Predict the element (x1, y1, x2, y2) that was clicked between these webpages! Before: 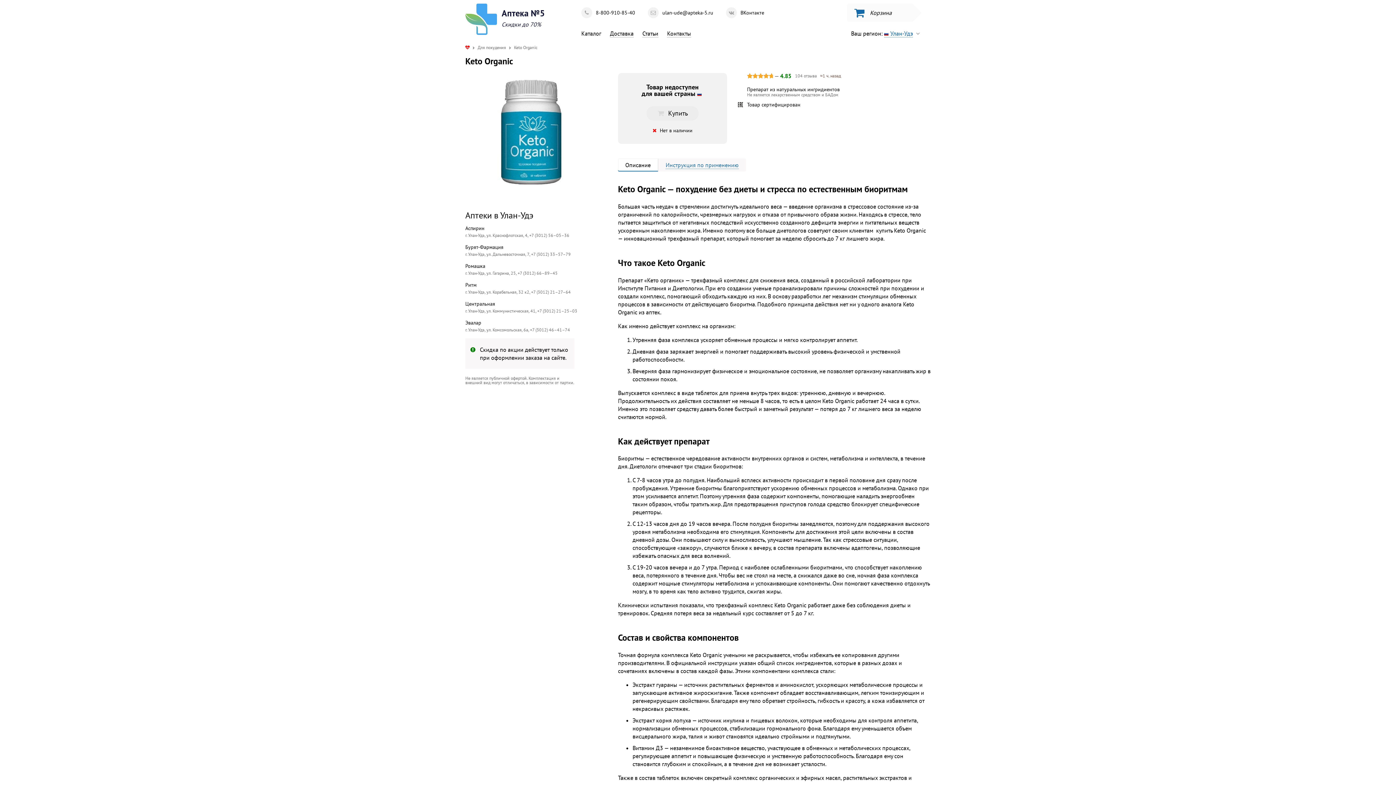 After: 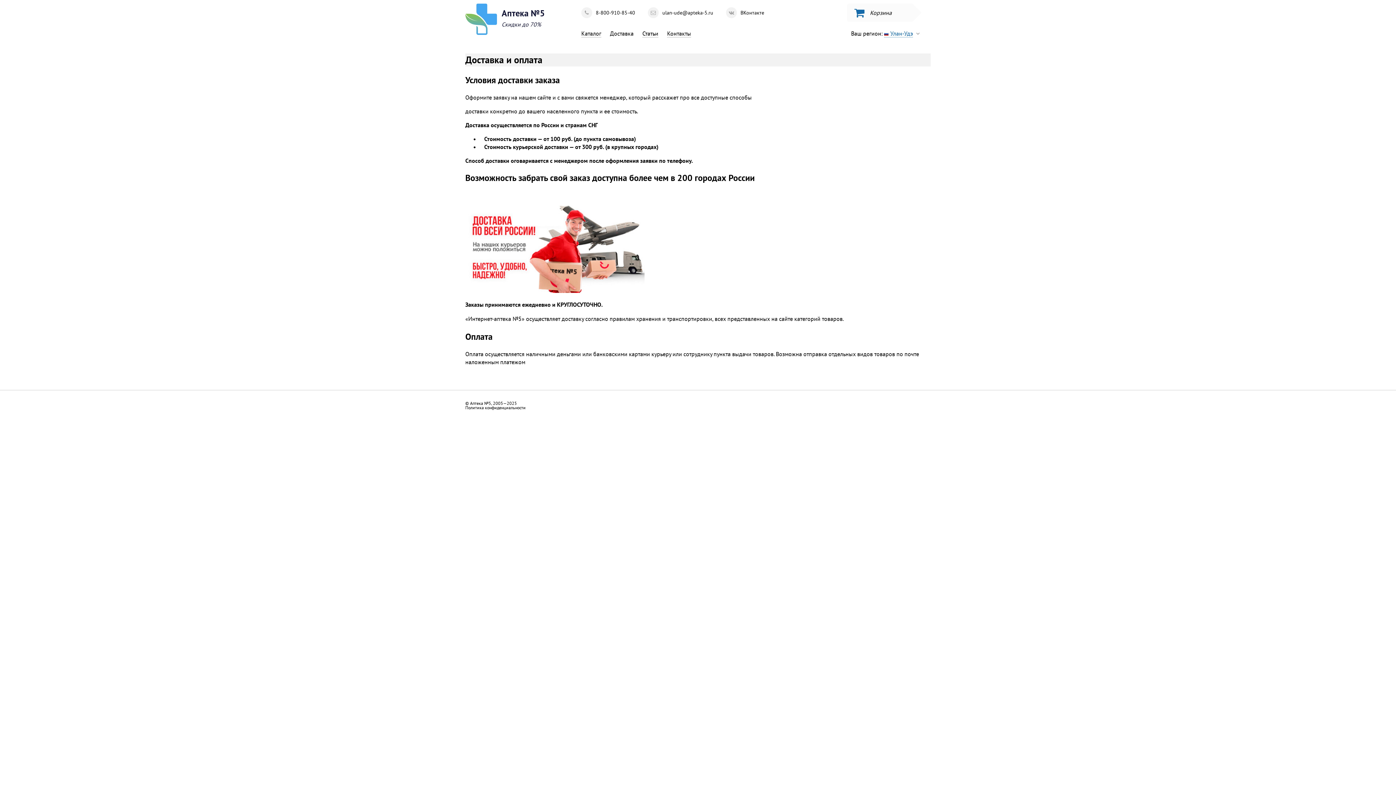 Action: bbox: (610, 29, 633, 37) label: Доставка